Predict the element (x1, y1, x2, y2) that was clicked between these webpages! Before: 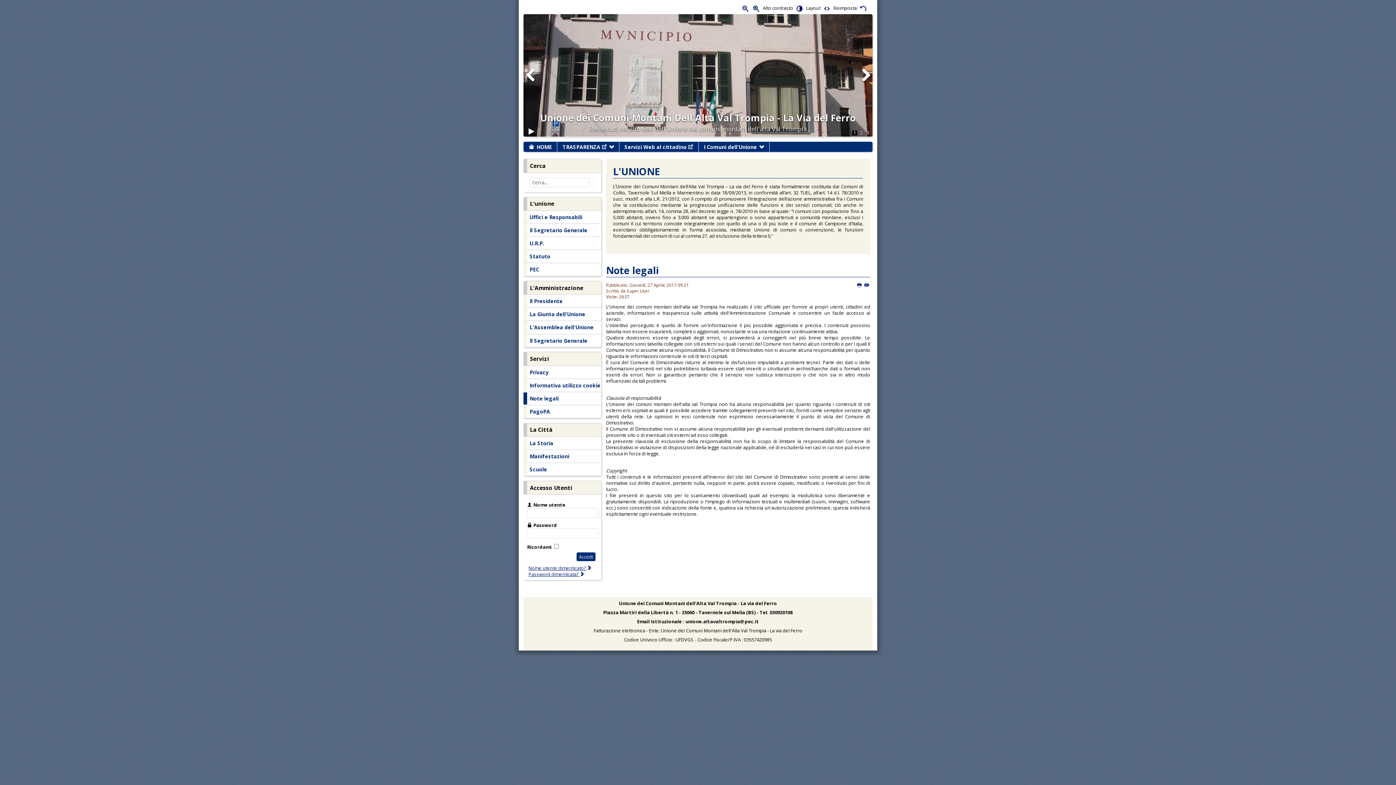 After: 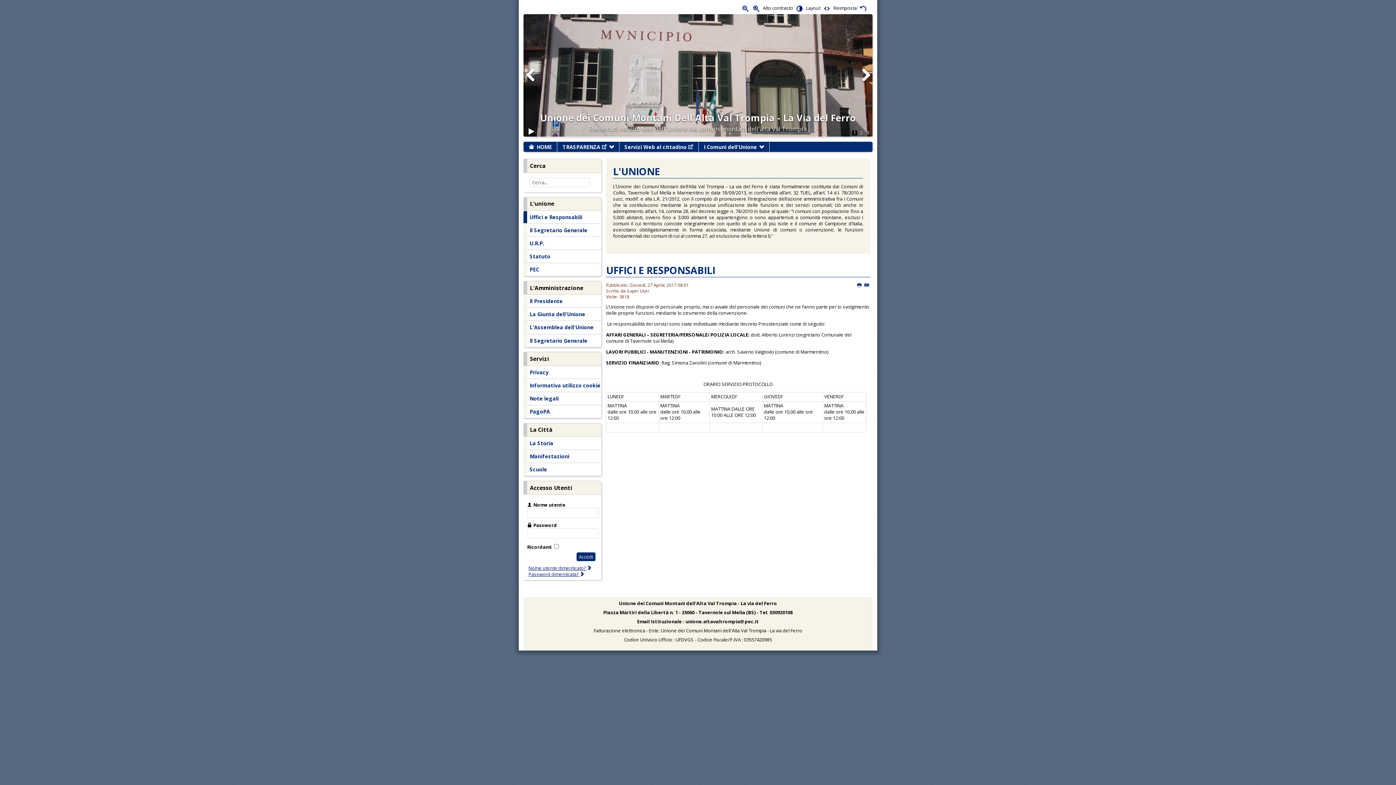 Action: label: Uffici e Responsabili bbox: (523, 211, 601, 223)